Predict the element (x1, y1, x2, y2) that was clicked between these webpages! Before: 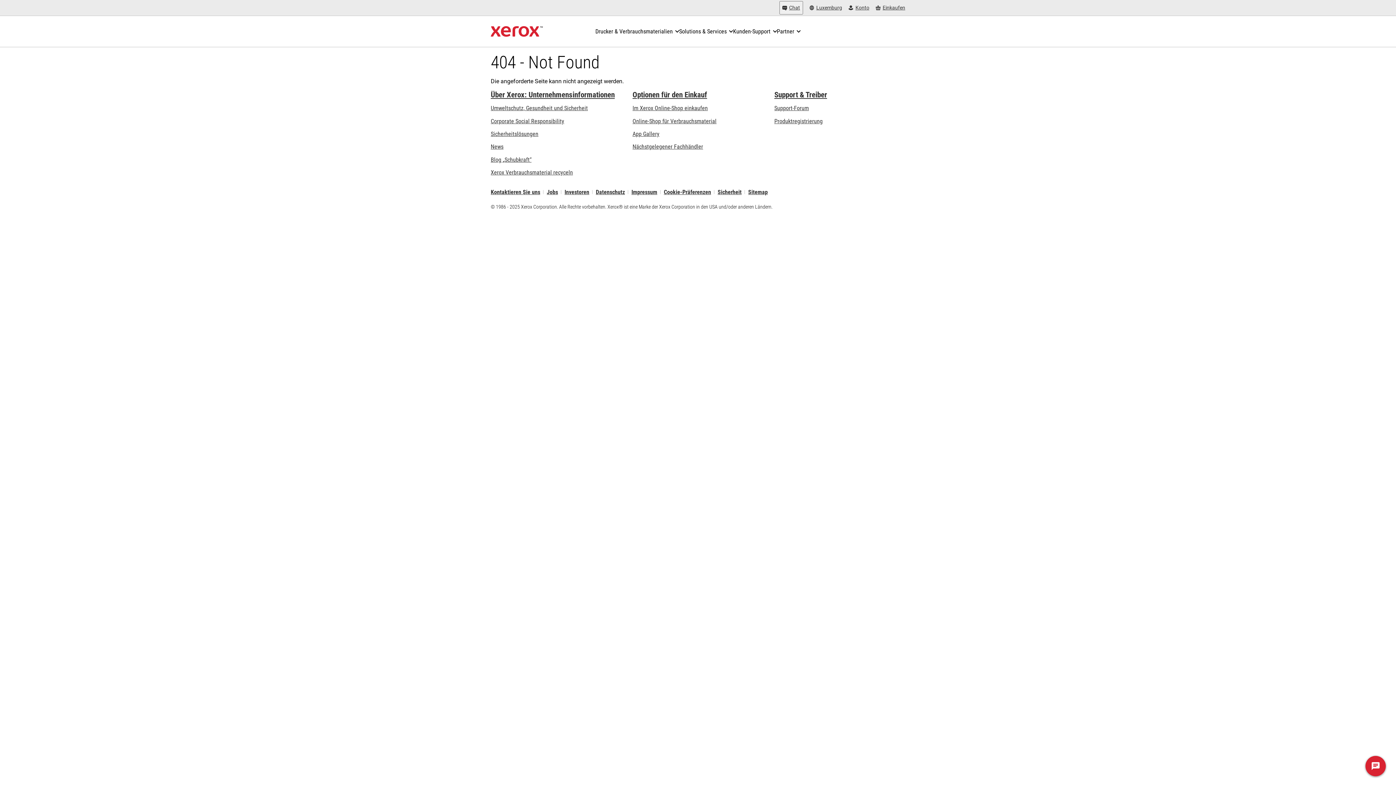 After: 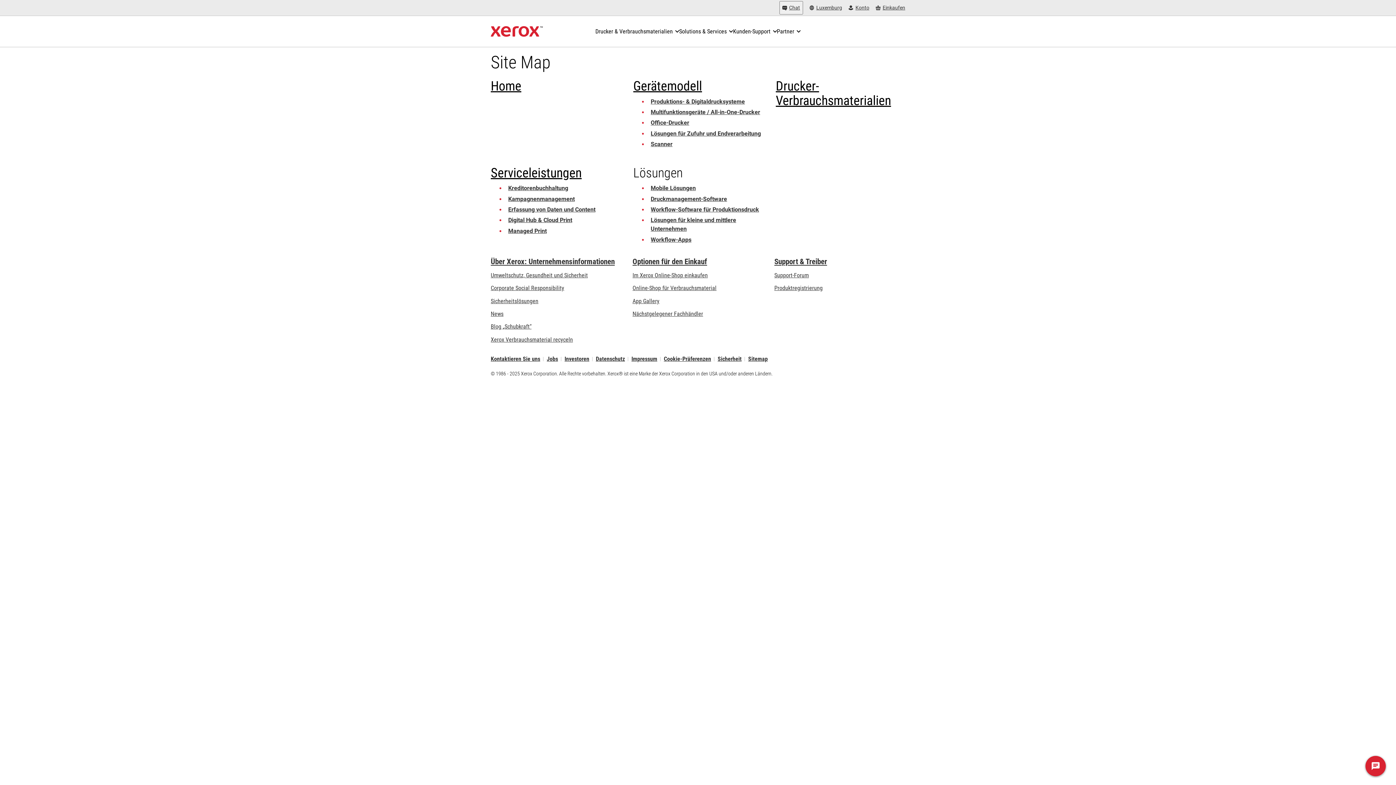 Action: bbox: (748, 190, 768, 194) label: Sitemap